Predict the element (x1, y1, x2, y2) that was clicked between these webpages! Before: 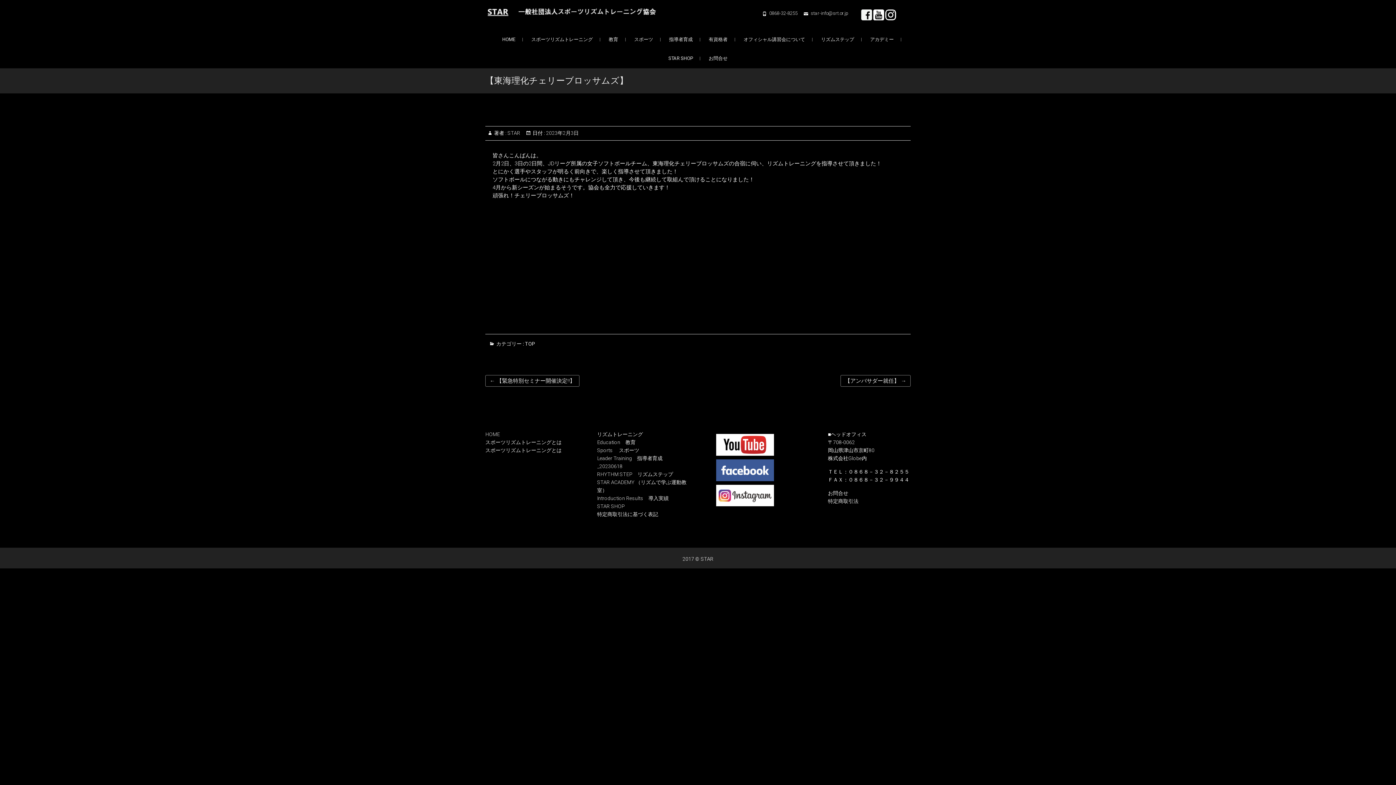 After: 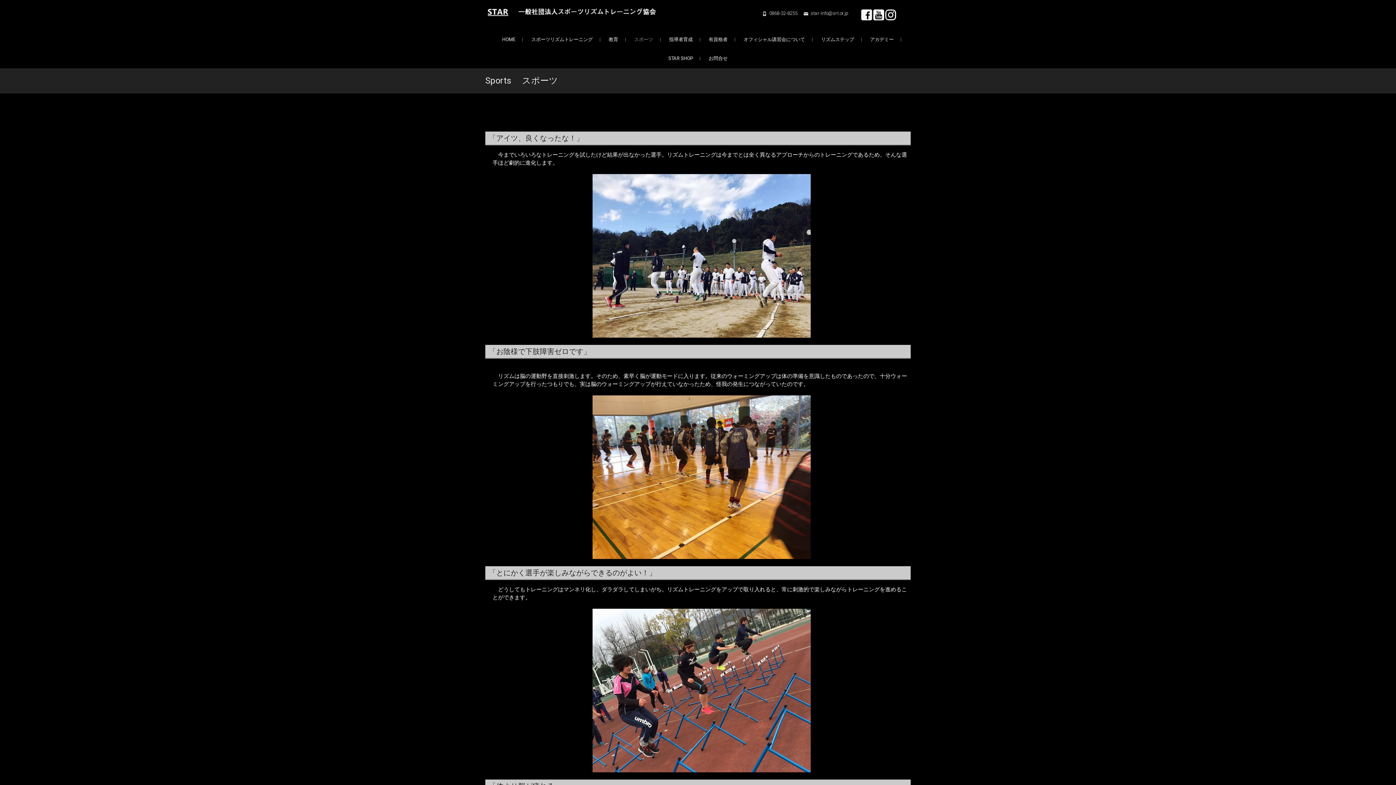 Action: label: Sports 　スポーツ bbox: (597, 446, 686, 454)